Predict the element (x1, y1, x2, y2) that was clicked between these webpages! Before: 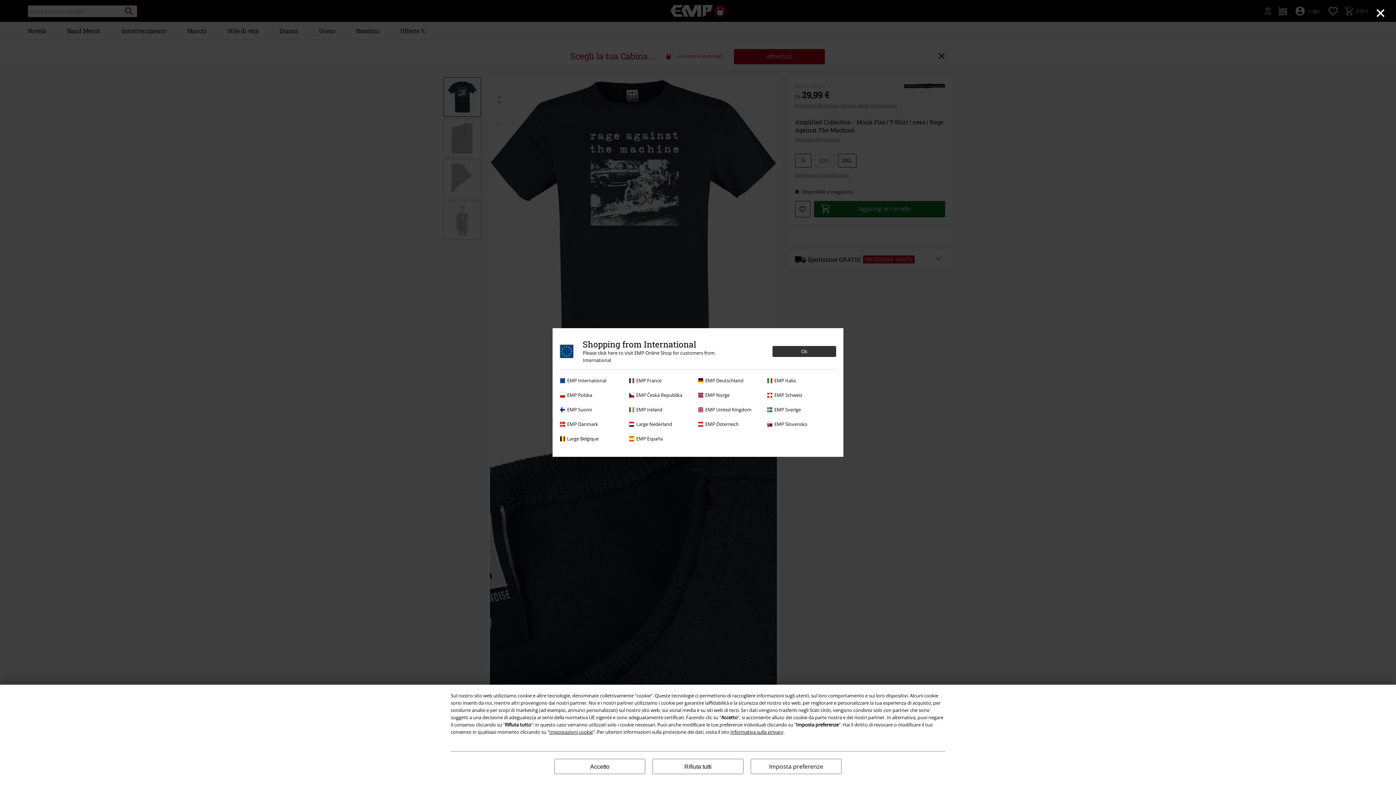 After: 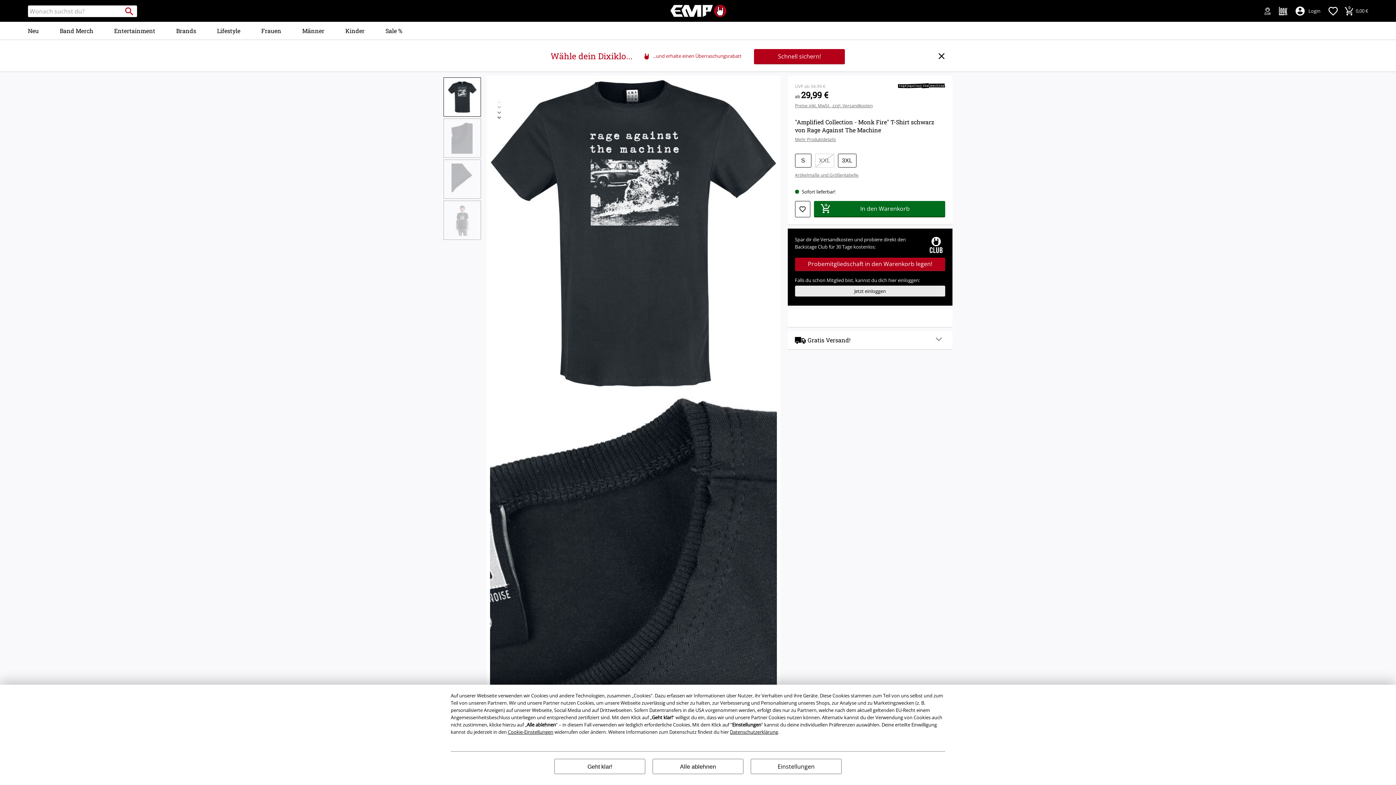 Action: label: EMP Österreich bbox: (698, 420, 763, 428)